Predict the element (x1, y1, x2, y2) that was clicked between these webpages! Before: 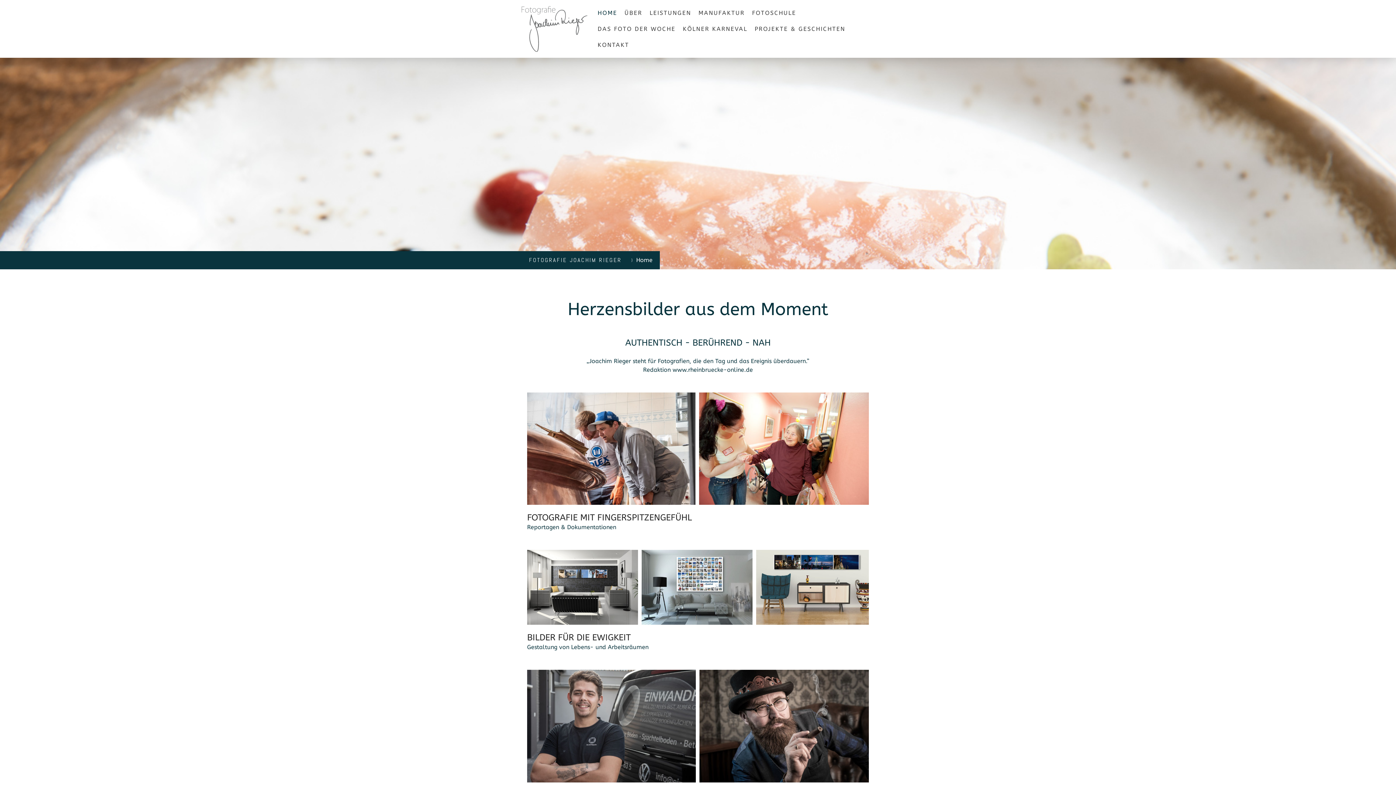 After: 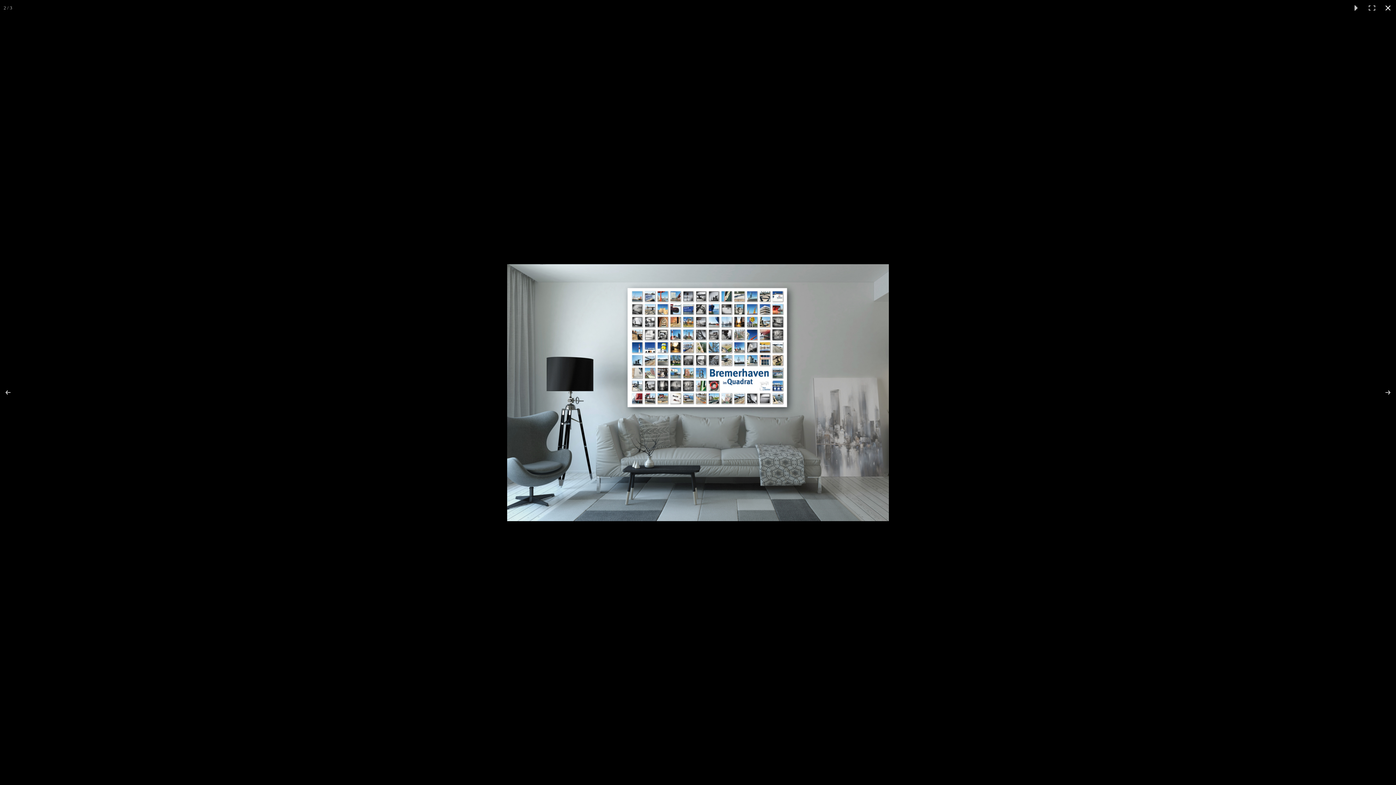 Action: bbox: (641, 550, 756, 625)